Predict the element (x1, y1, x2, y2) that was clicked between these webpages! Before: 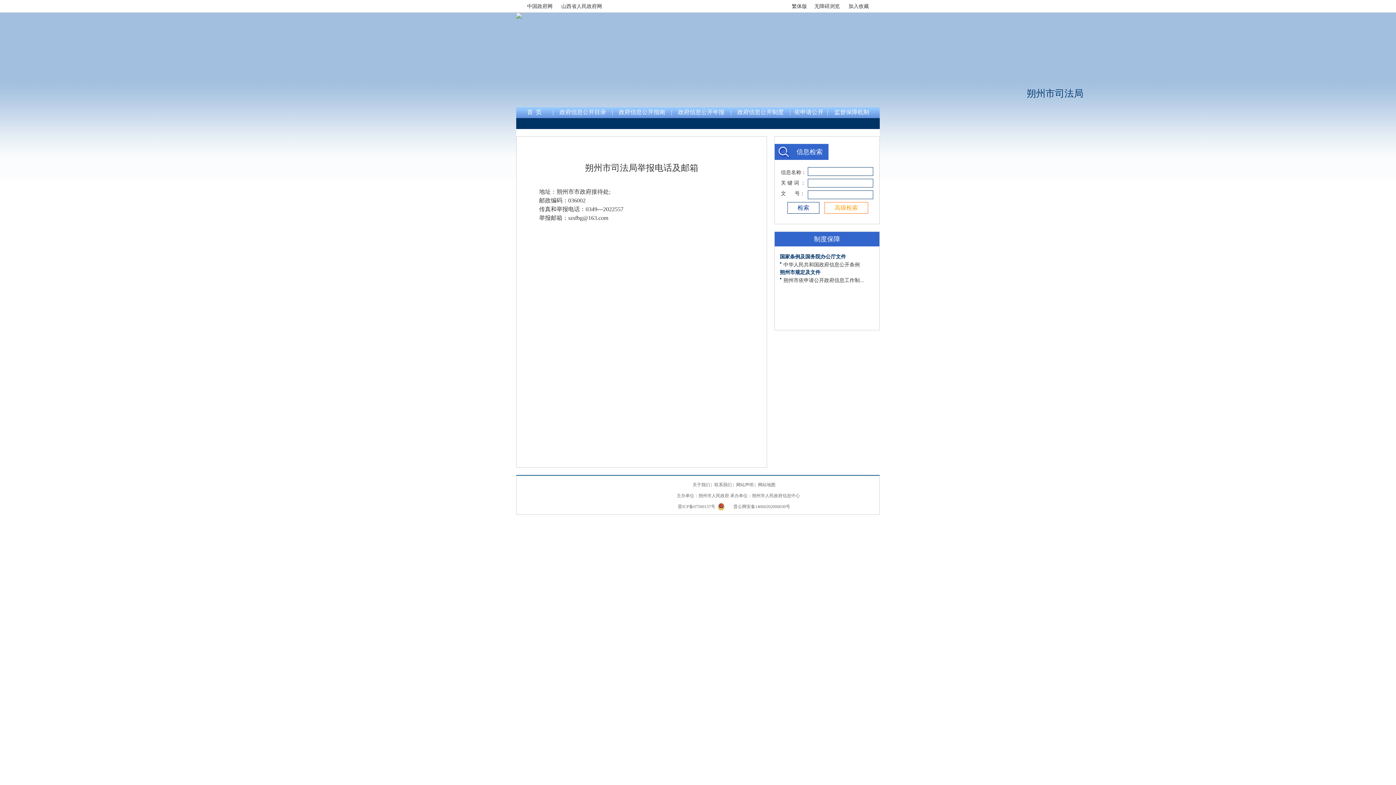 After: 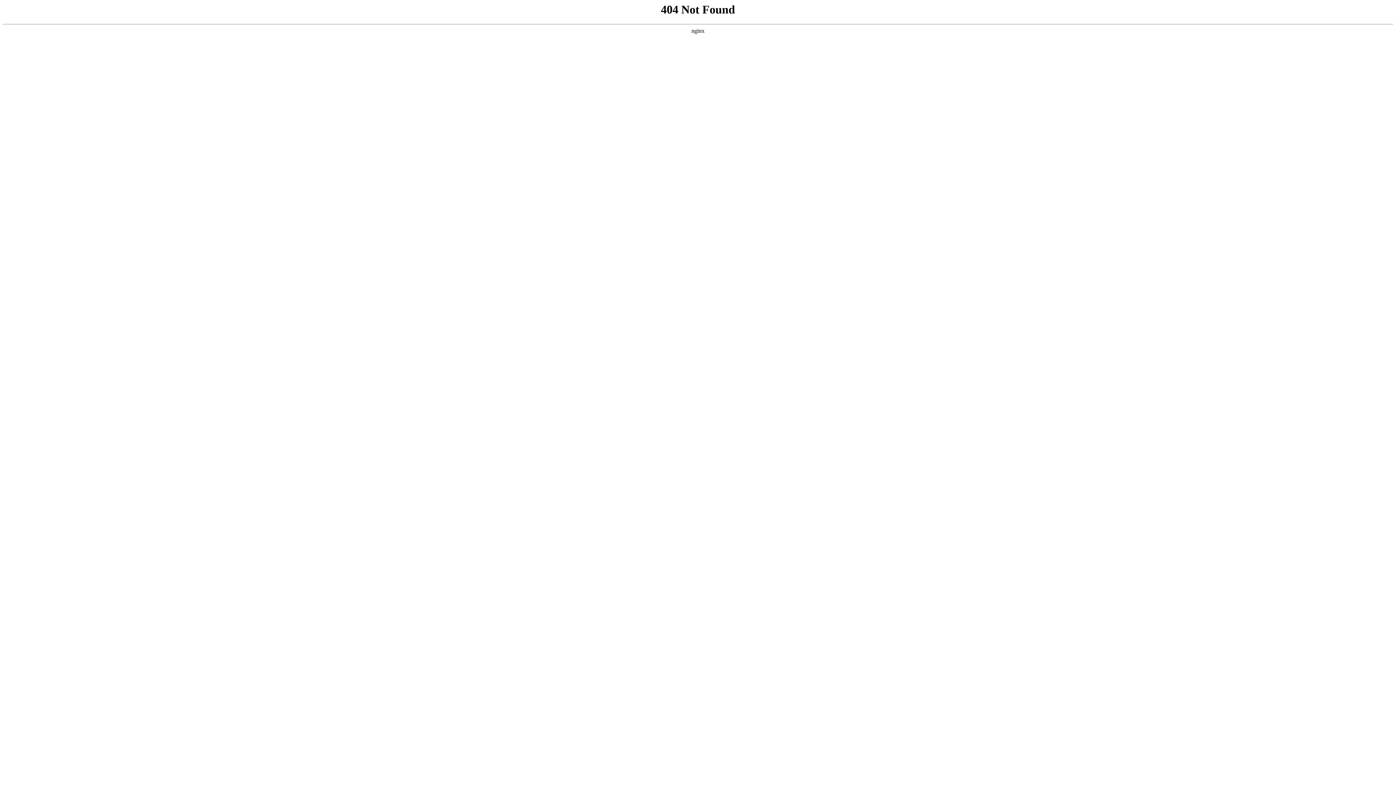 Action: bbox: (736, 482, 753, 487) label: 网站声明